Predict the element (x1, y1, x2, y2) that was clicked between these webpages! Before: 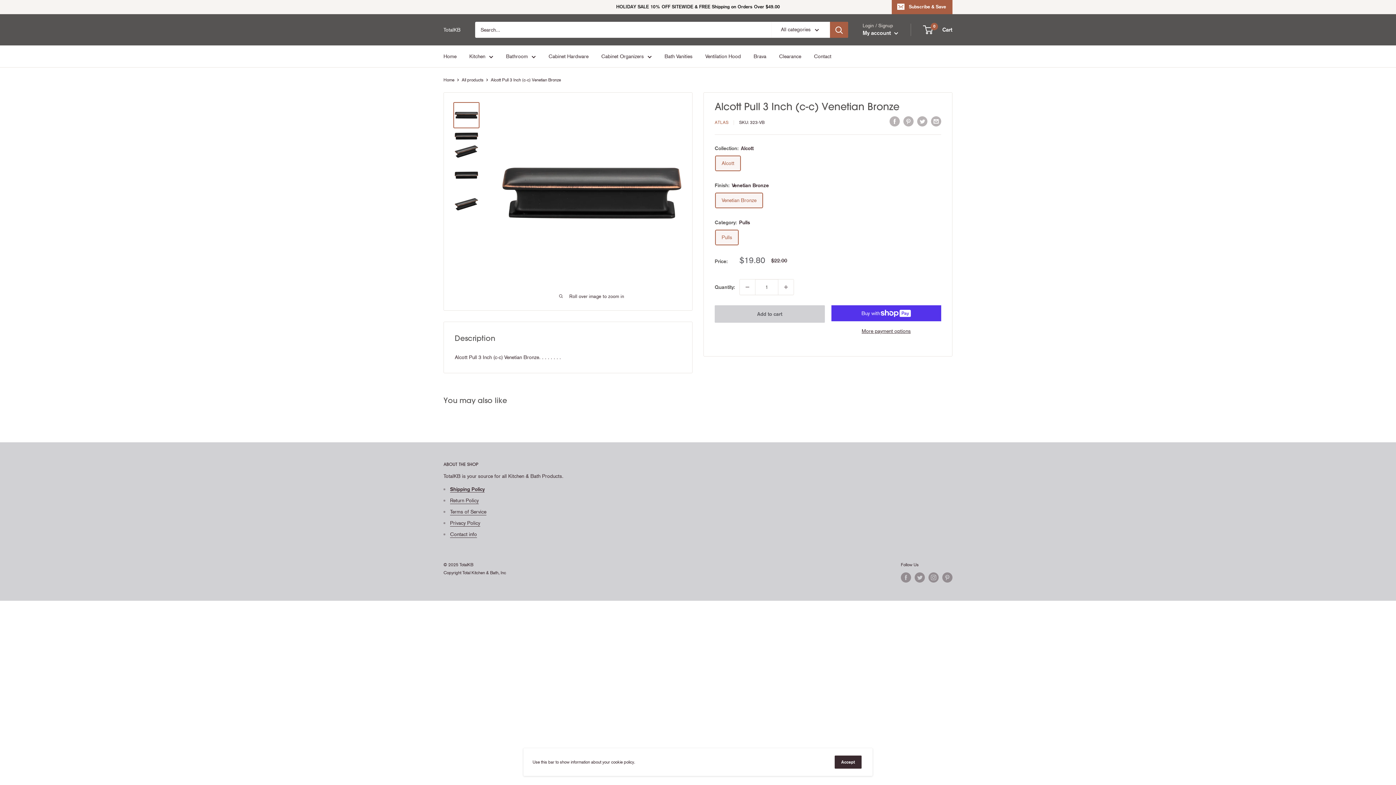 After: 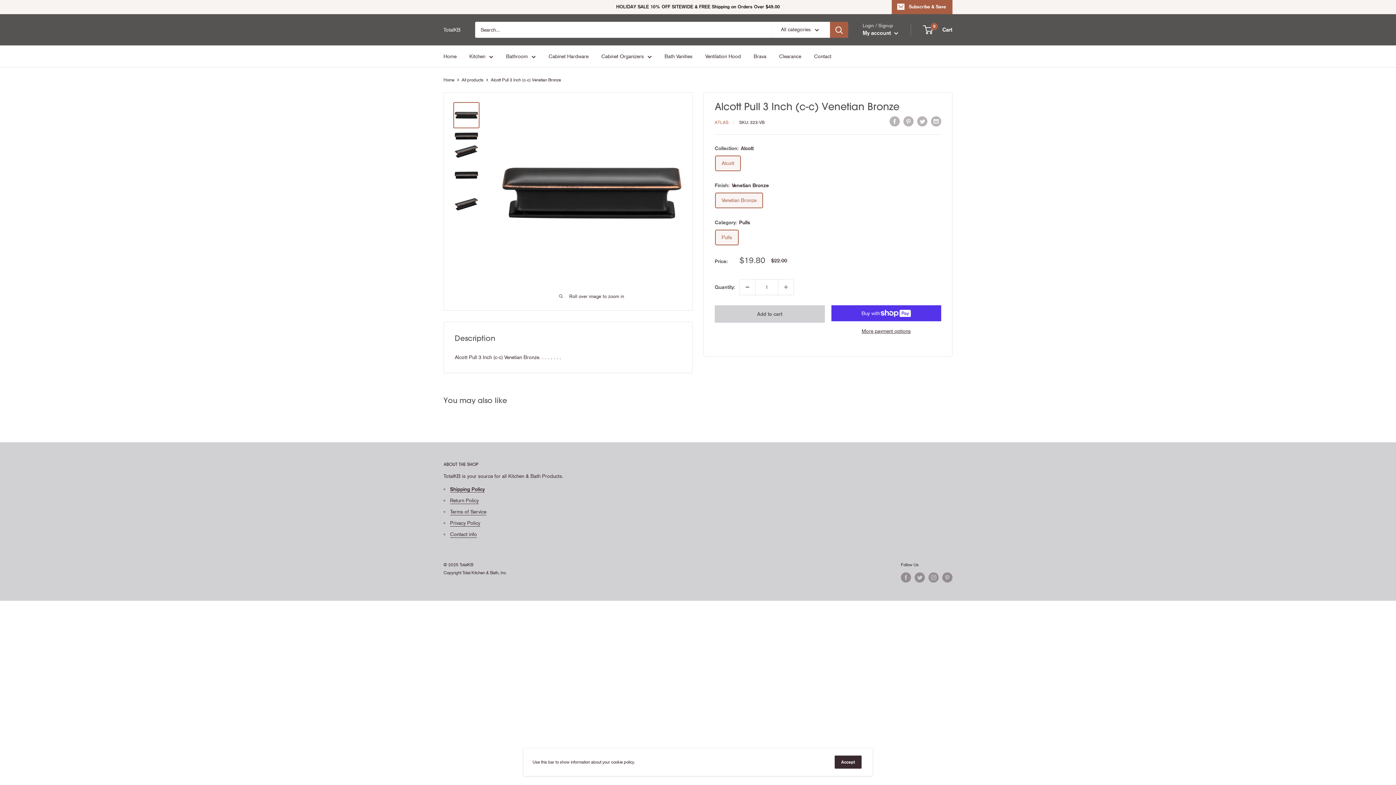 Action: label: Decrease quantity by 1 bbox: (740, 279, 755, 294)